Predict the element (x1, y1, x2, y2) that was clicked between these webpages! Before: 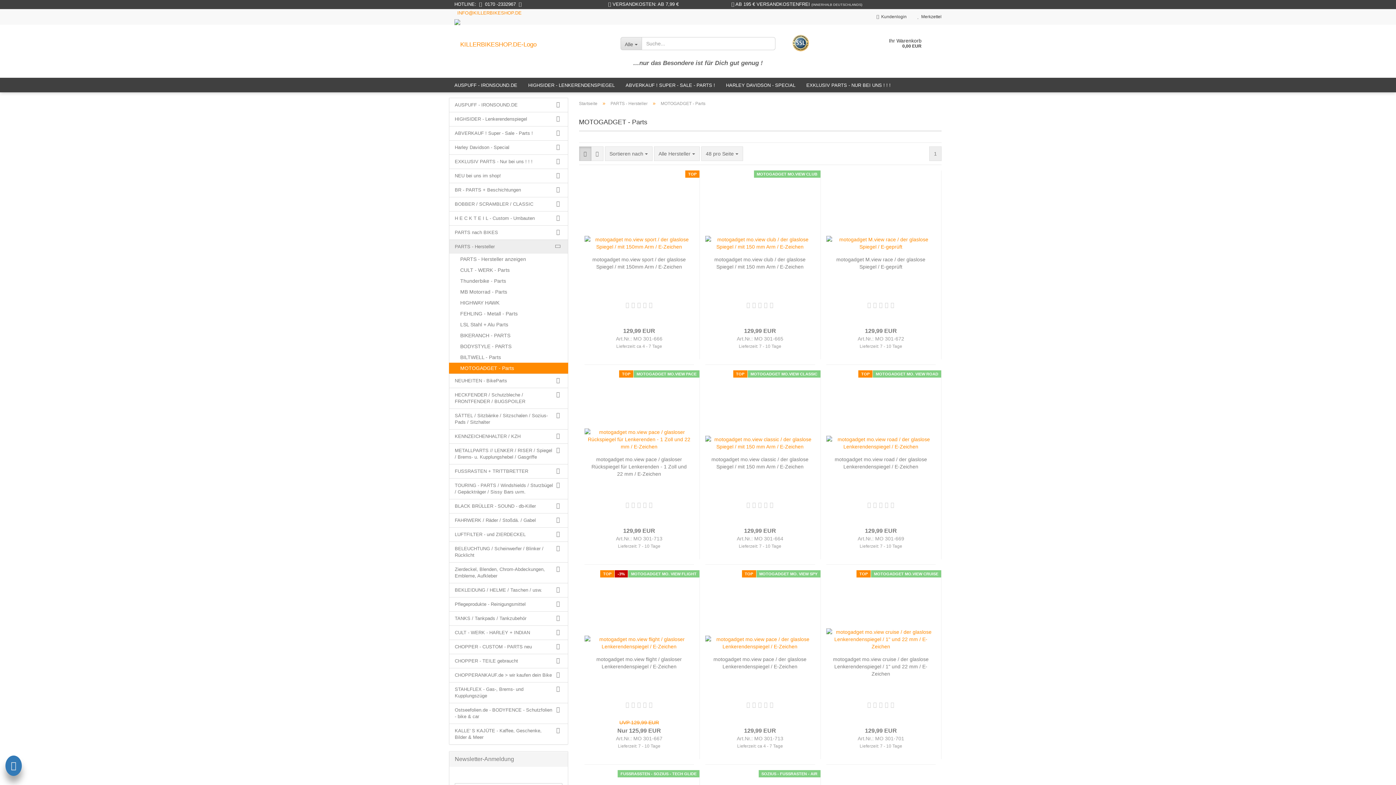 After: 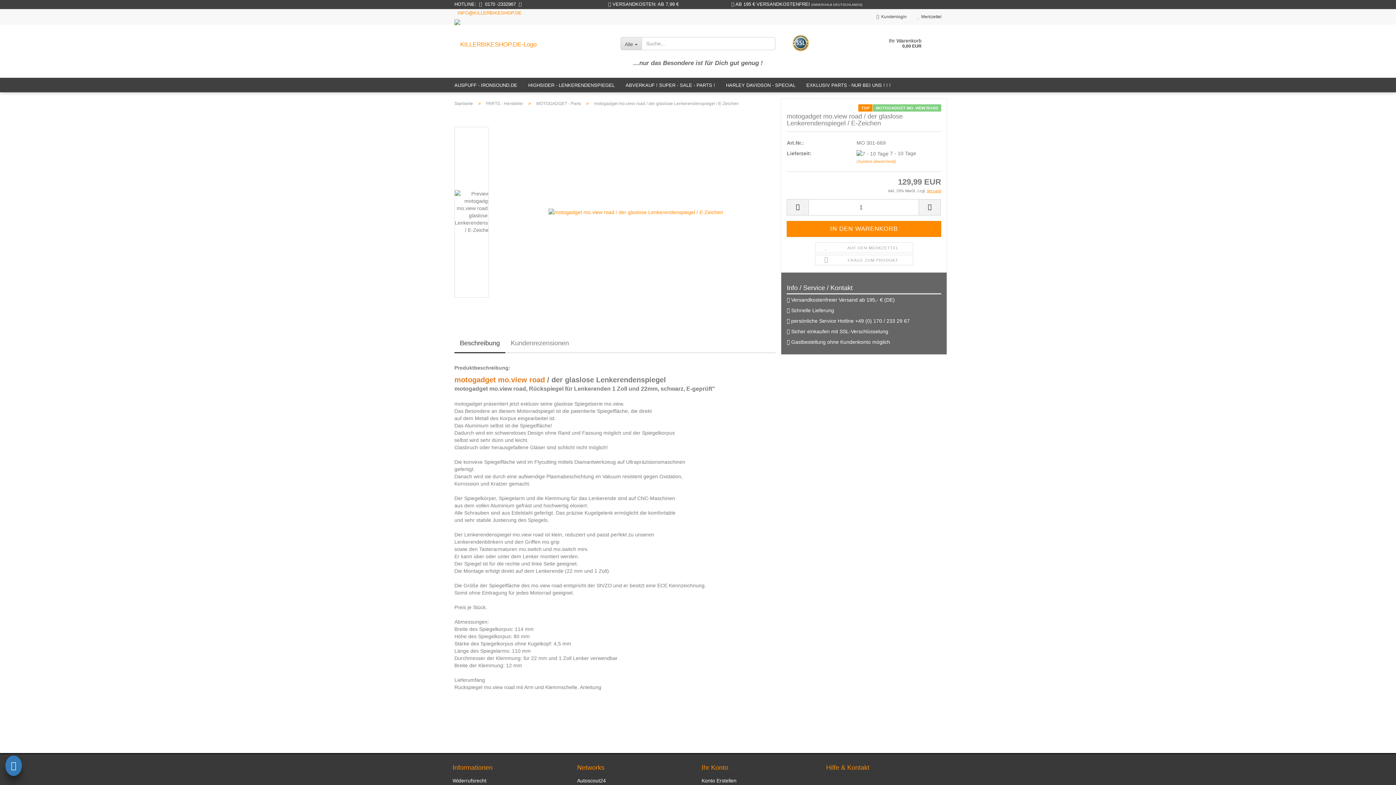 Action: bbox: (826, 439, 935, 445)